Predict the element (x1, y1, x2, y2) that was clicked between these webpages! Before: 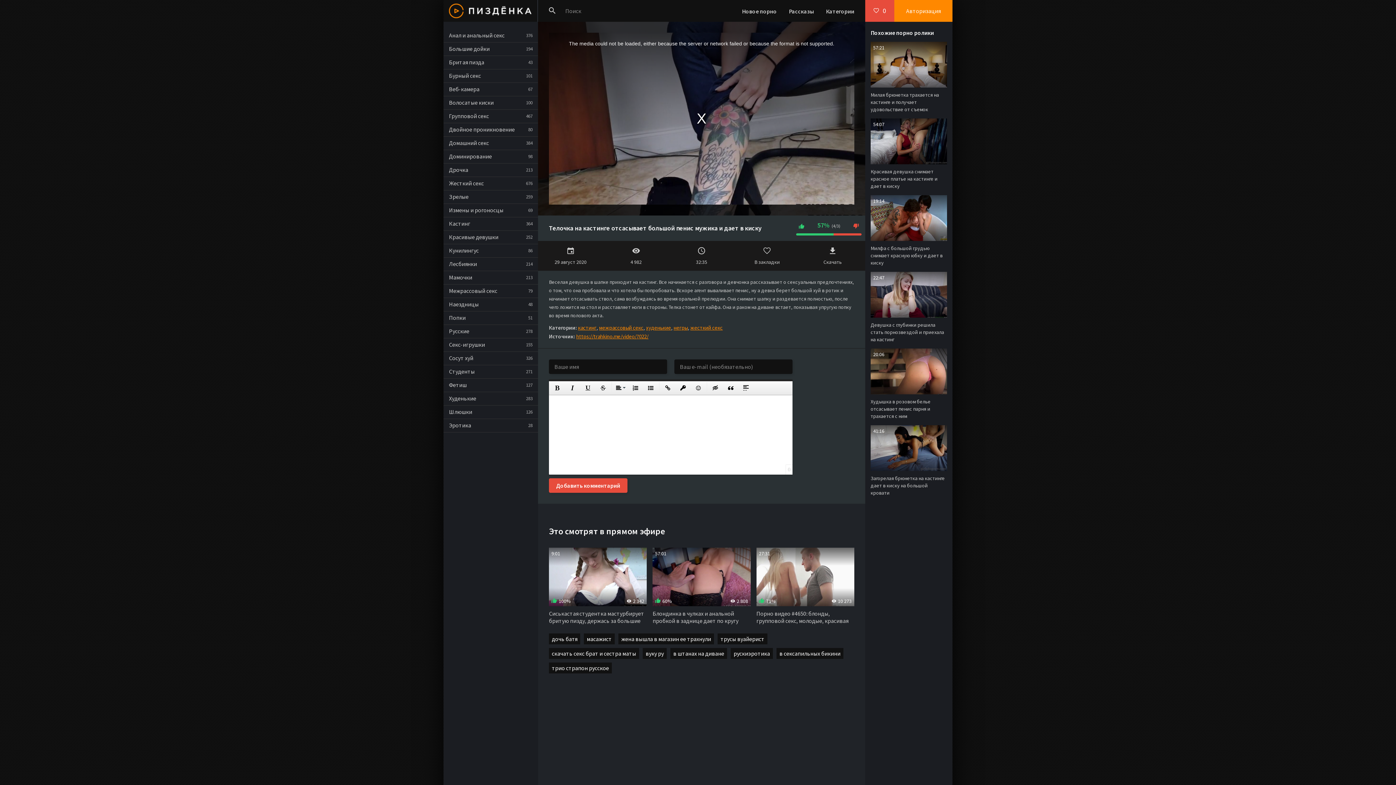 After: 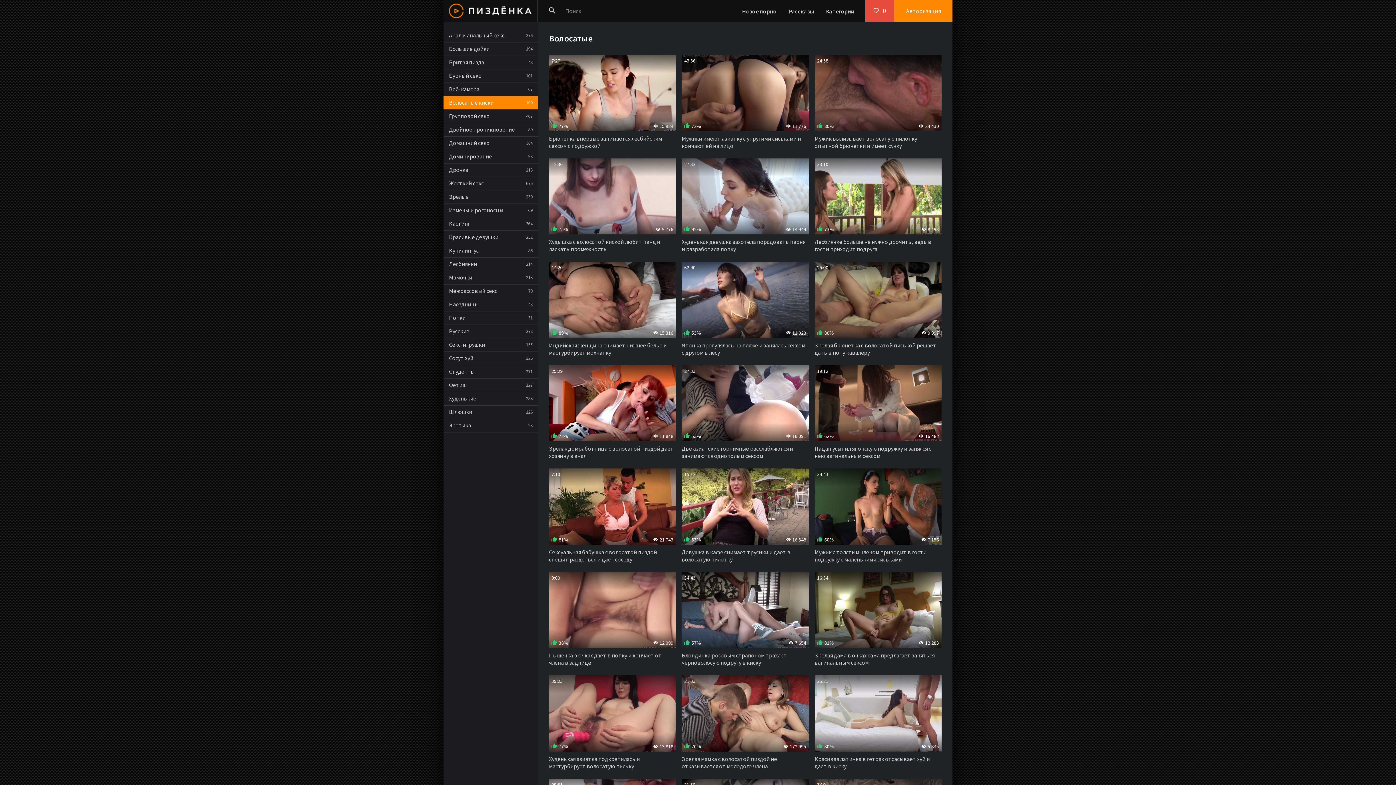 Action: label: Волосатые киски bbox: (443, 96, 538, 109)